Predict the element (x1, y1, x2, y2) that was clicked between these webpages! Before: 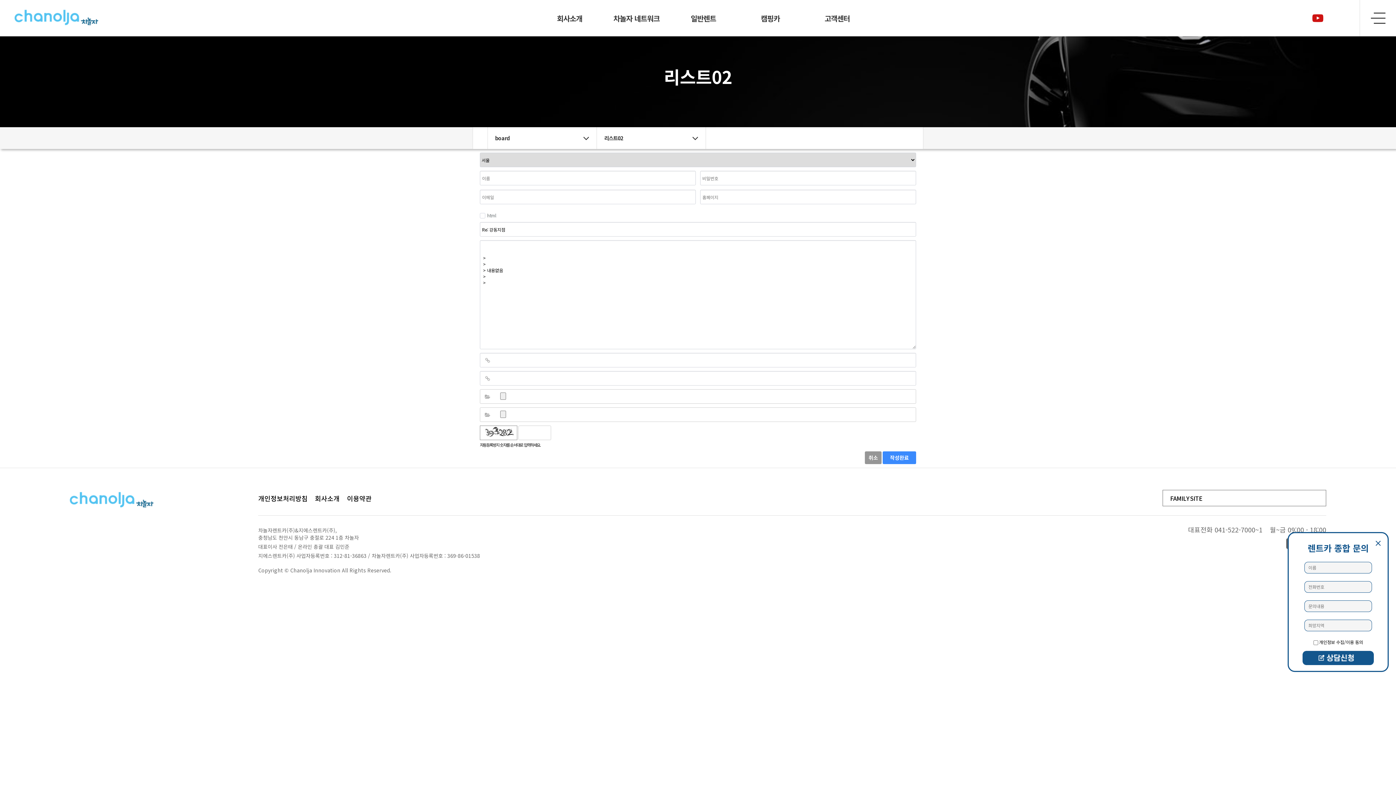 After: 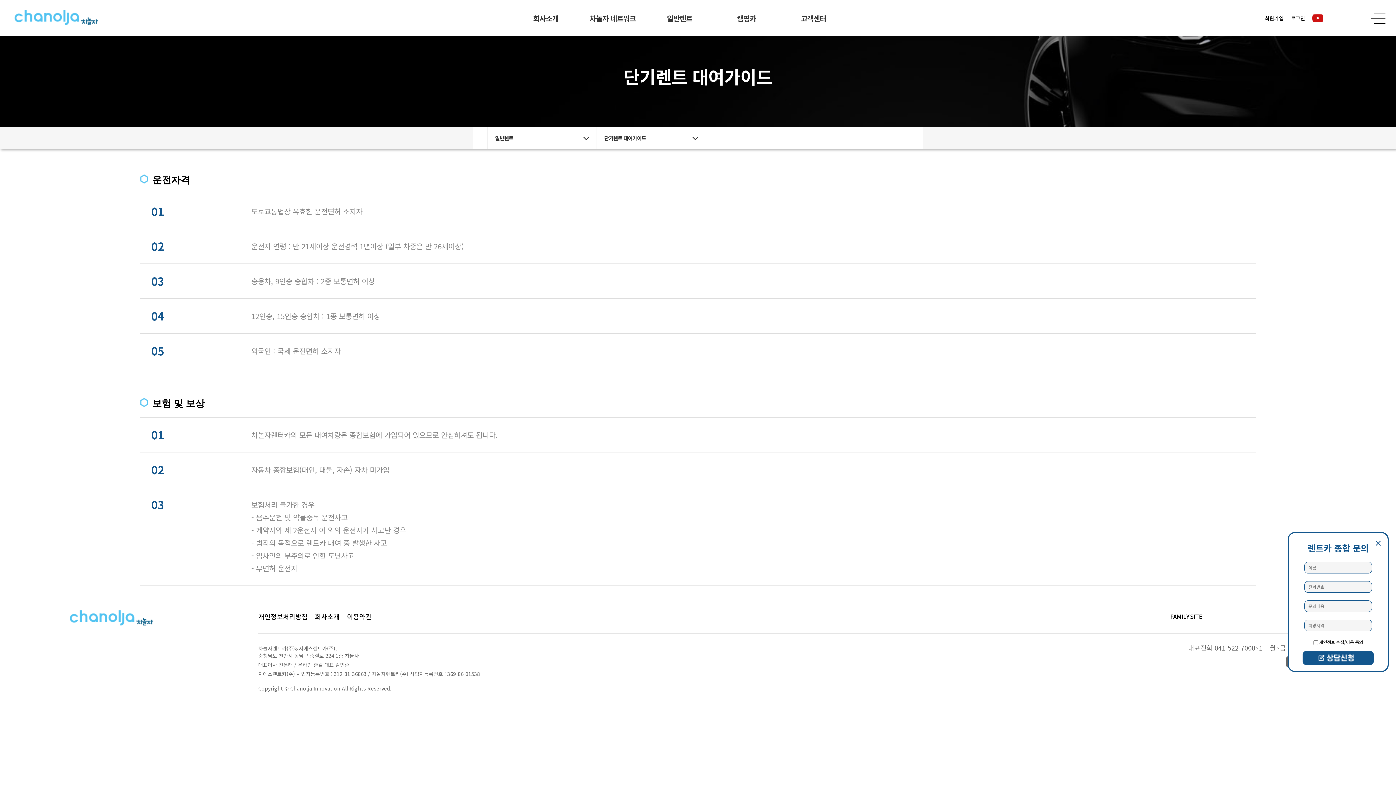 Action: label: 일반렌트 bbox: (690, 12, 716, 23)